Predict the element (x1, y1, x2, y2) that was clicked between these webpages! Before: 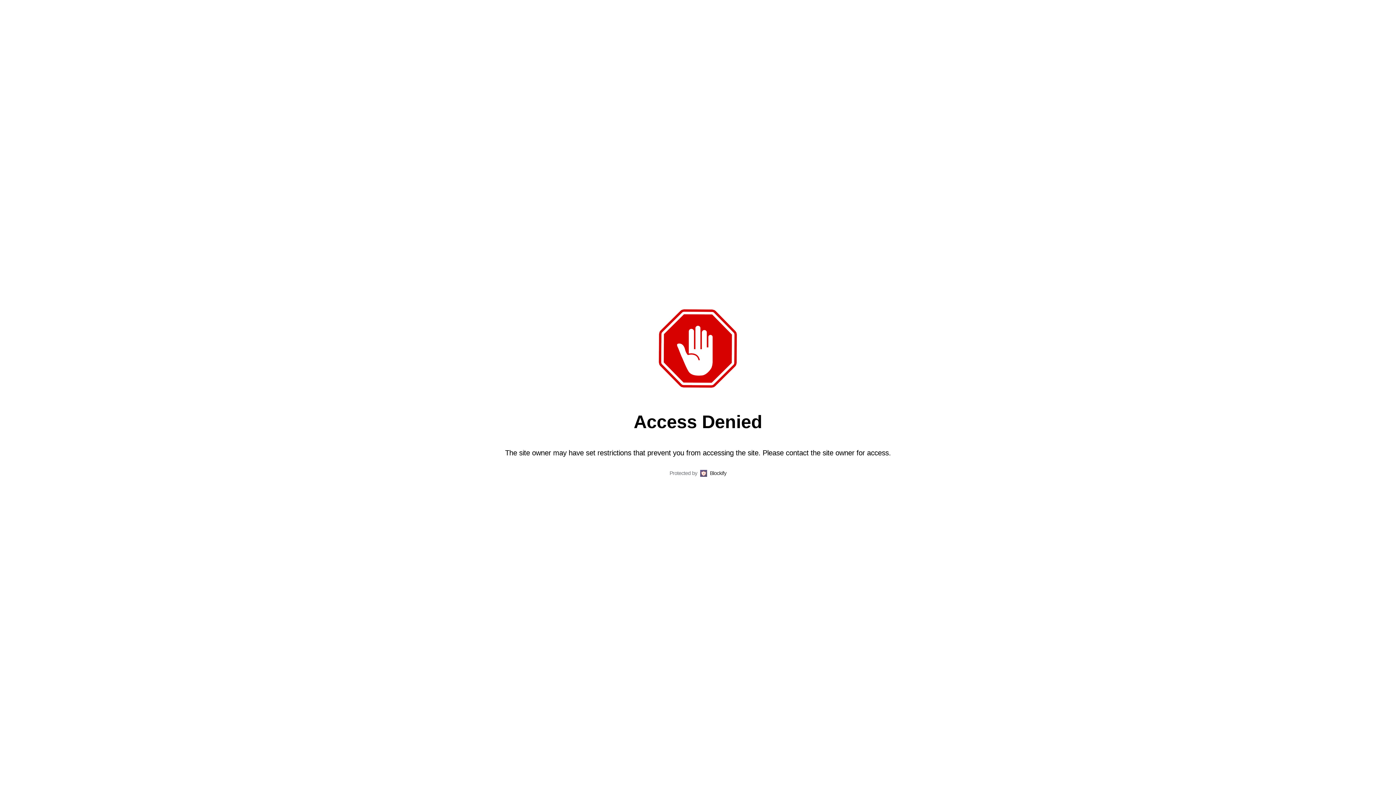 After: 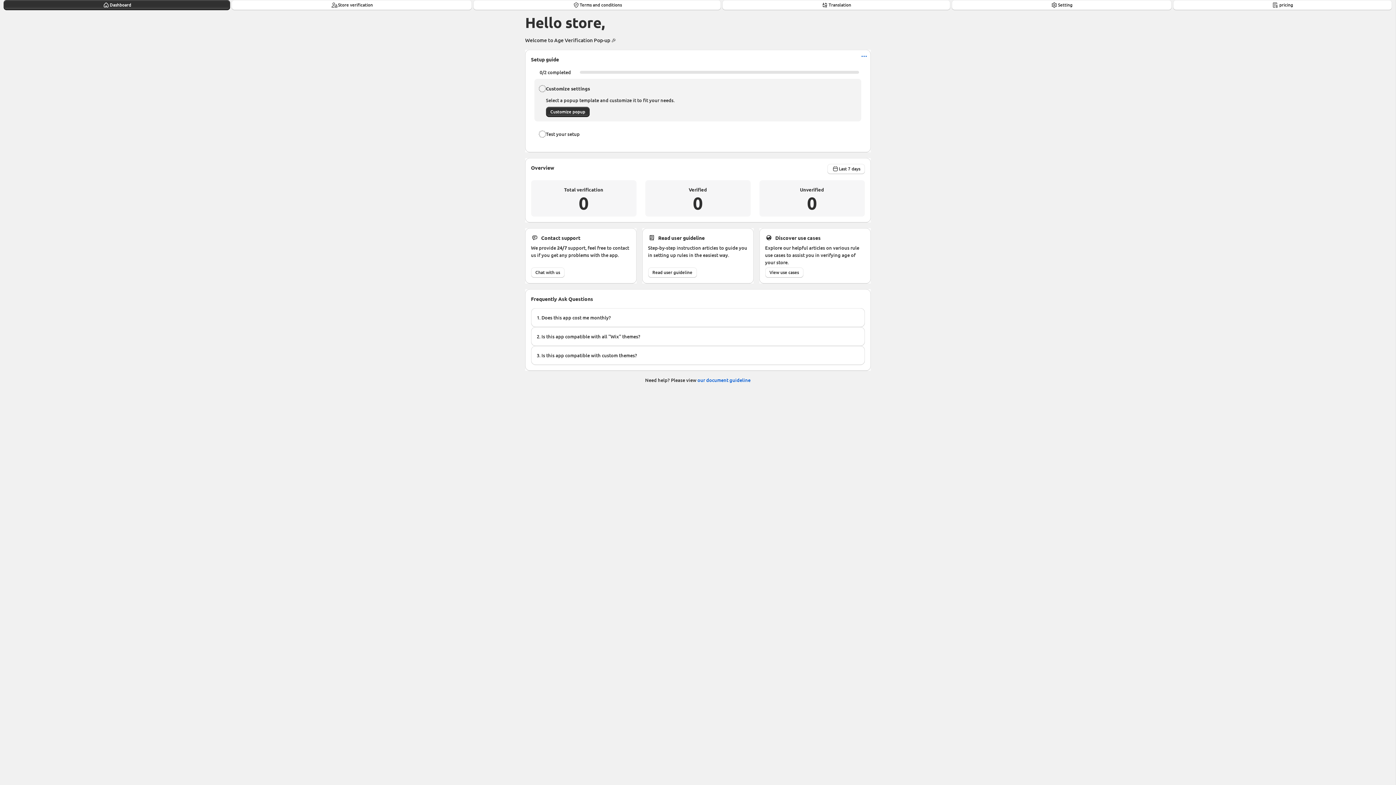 Action: label: Blockify bbox: (710, 469, 726, 477)